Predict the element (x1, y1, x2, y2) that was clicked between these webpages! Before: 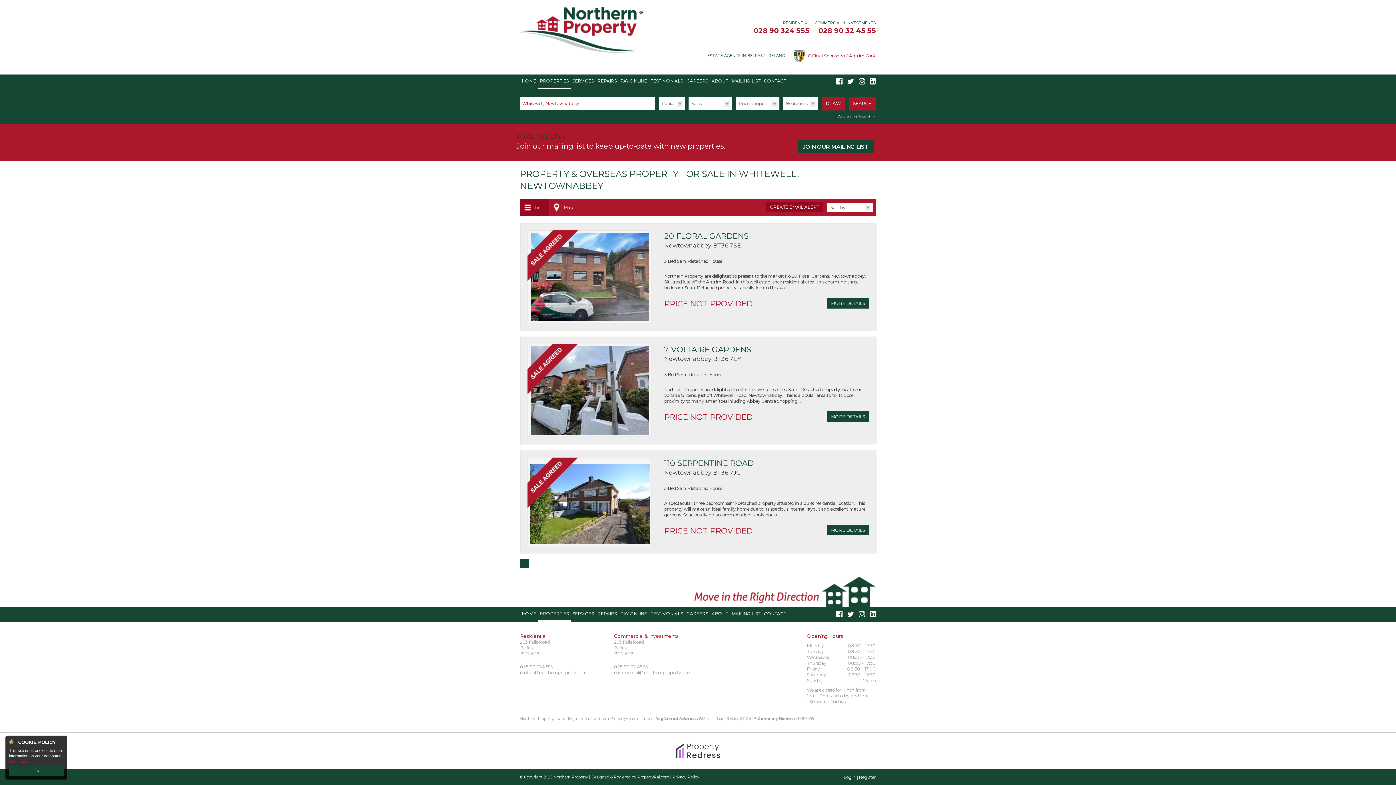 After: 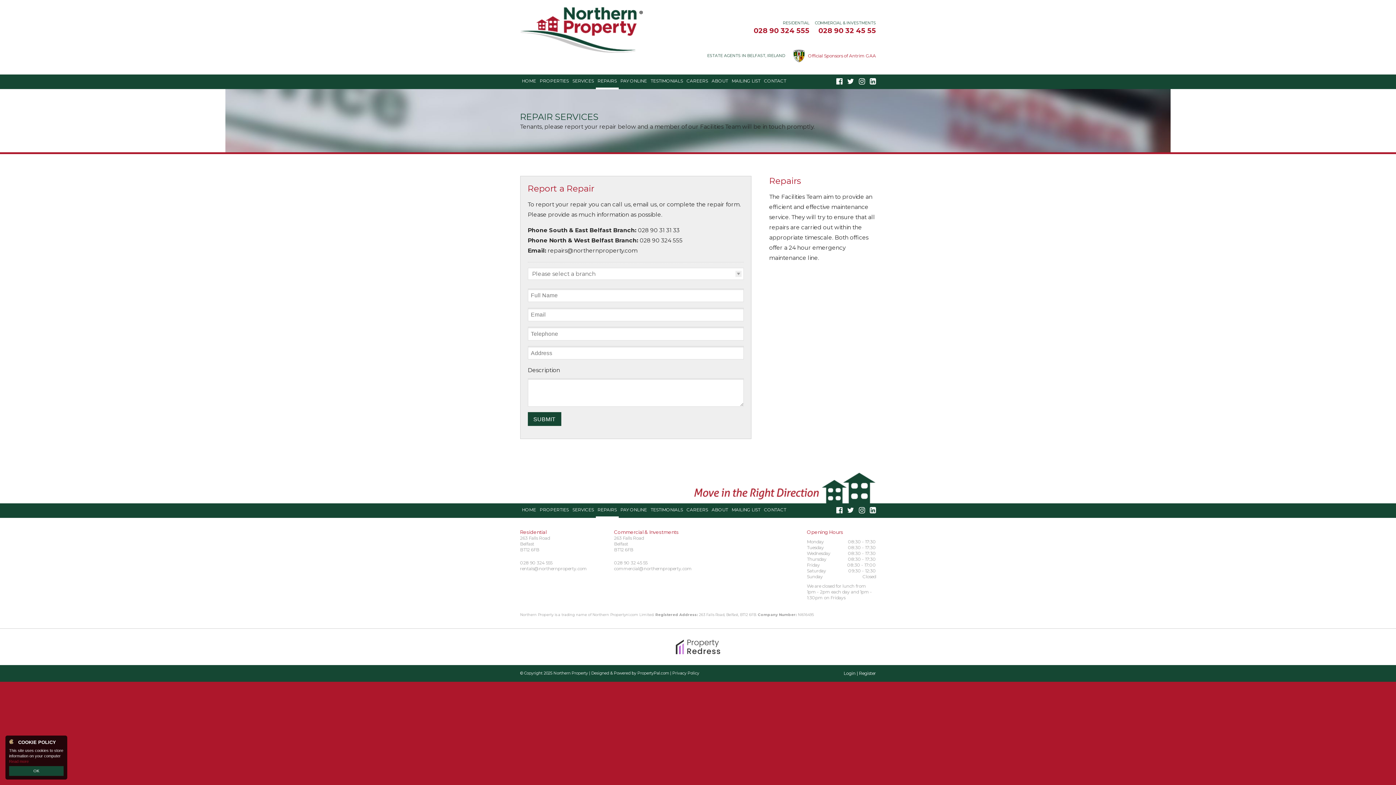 Action: bbox: (595, 74, 618, 89) label: REPAIRS